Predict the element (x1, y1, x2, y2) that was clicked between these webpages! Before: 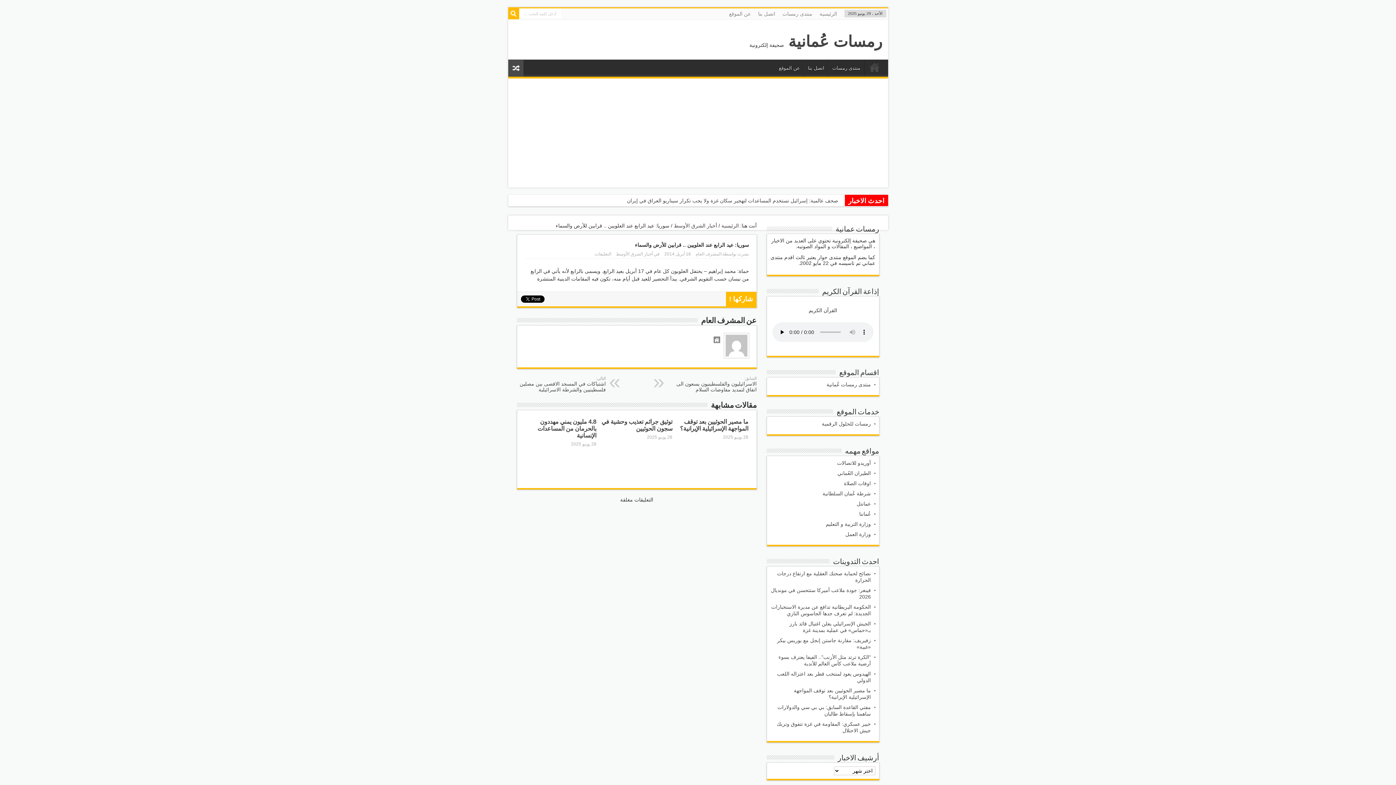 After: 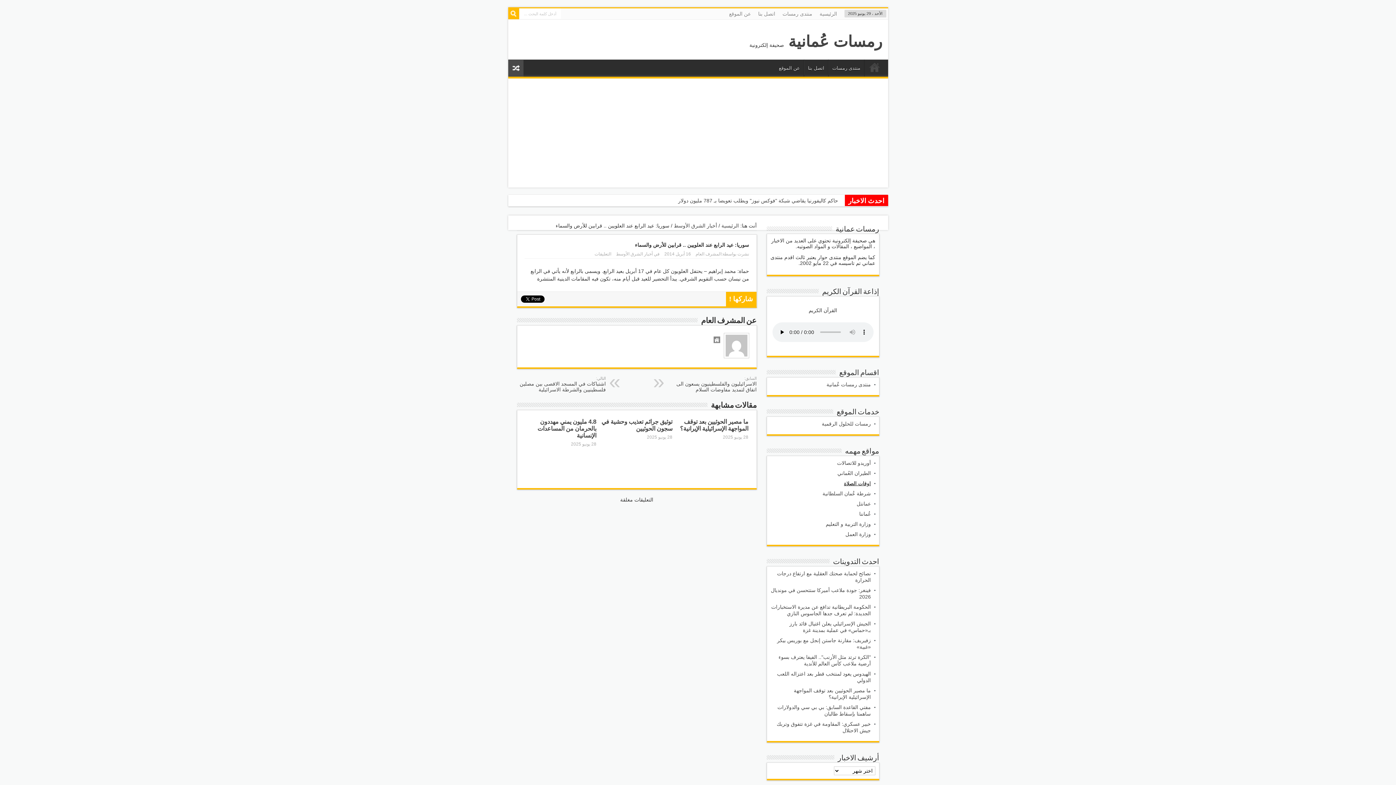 Action: bbox: (844, 480, 871, 486) label: اوقات الصلاة